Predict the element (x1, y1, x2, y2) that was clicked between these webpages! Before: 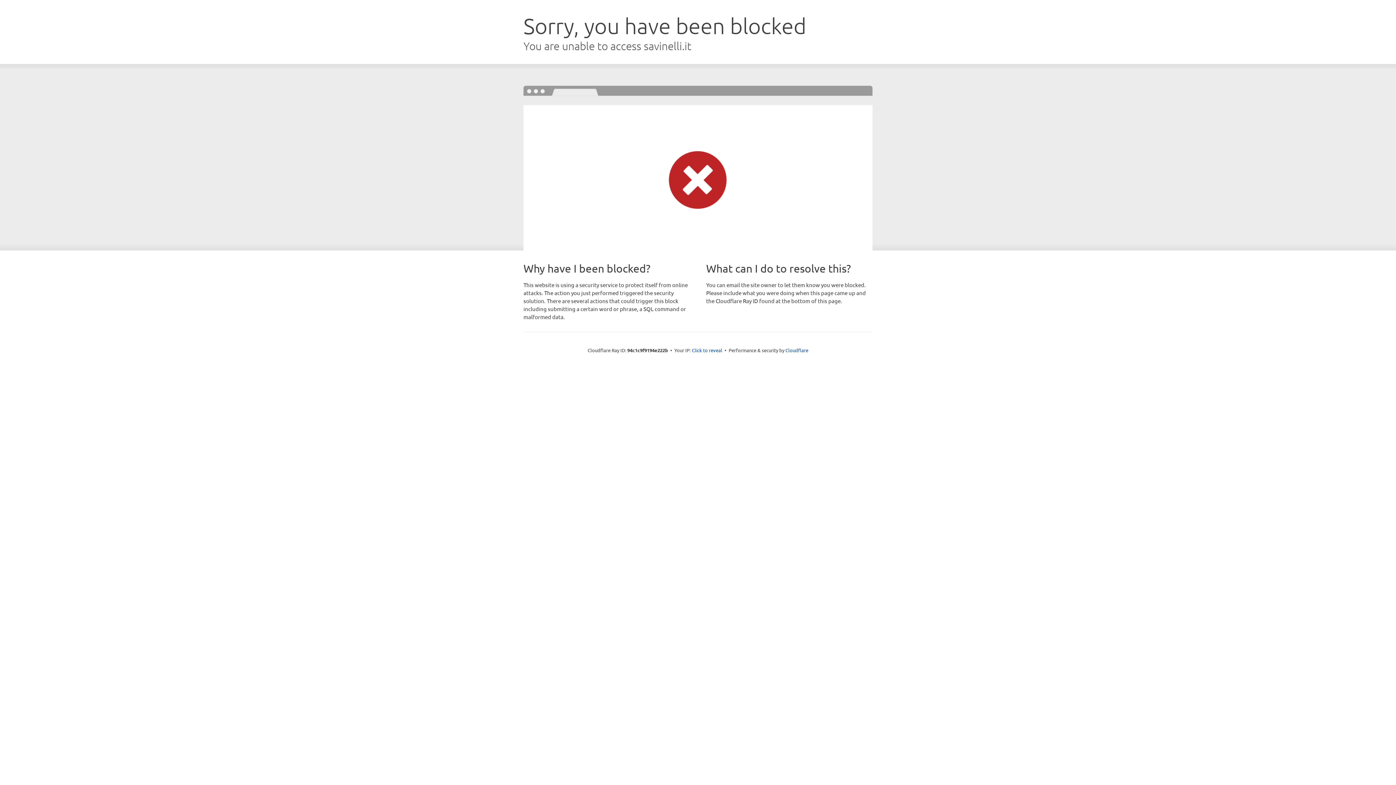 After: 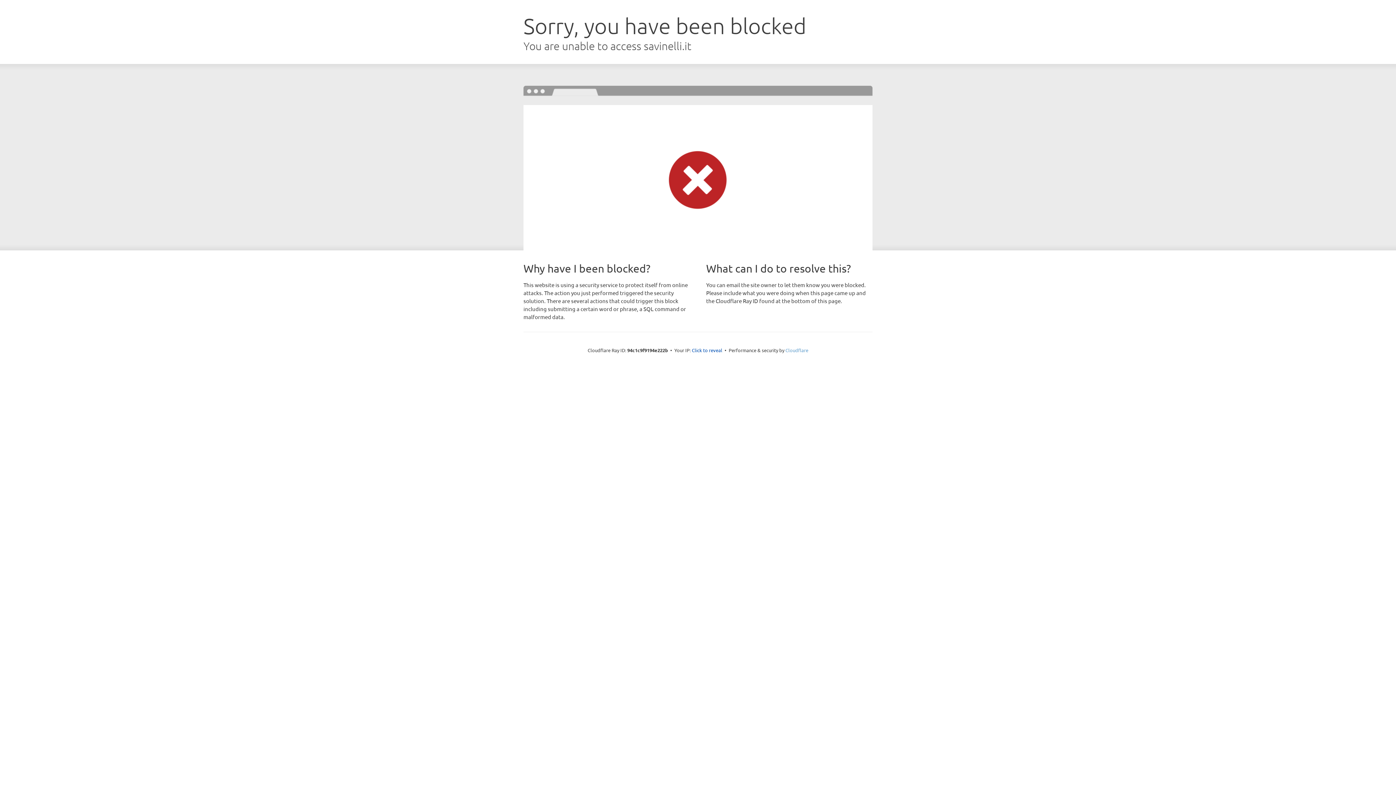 Action: bbox: (785, 347, 808, 353) label: Cloudflare